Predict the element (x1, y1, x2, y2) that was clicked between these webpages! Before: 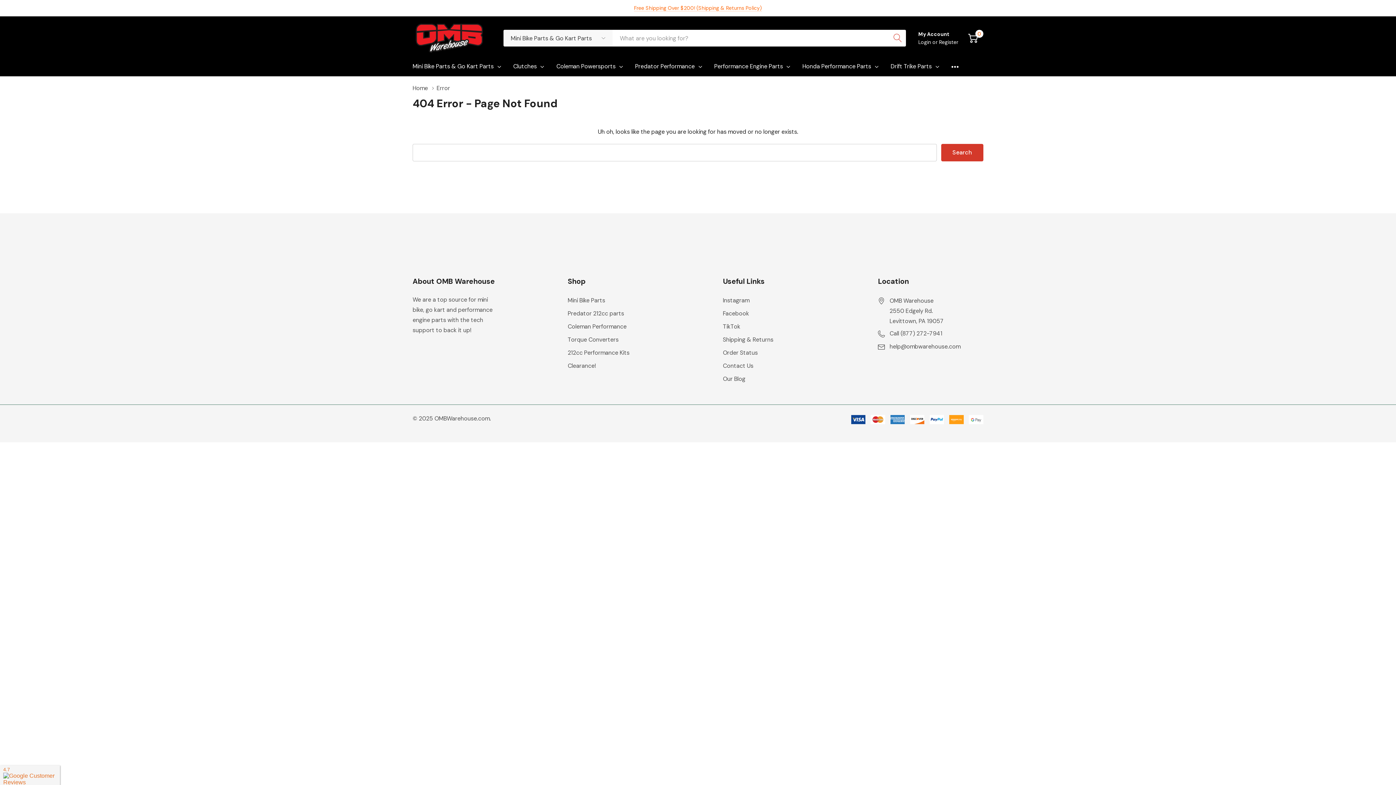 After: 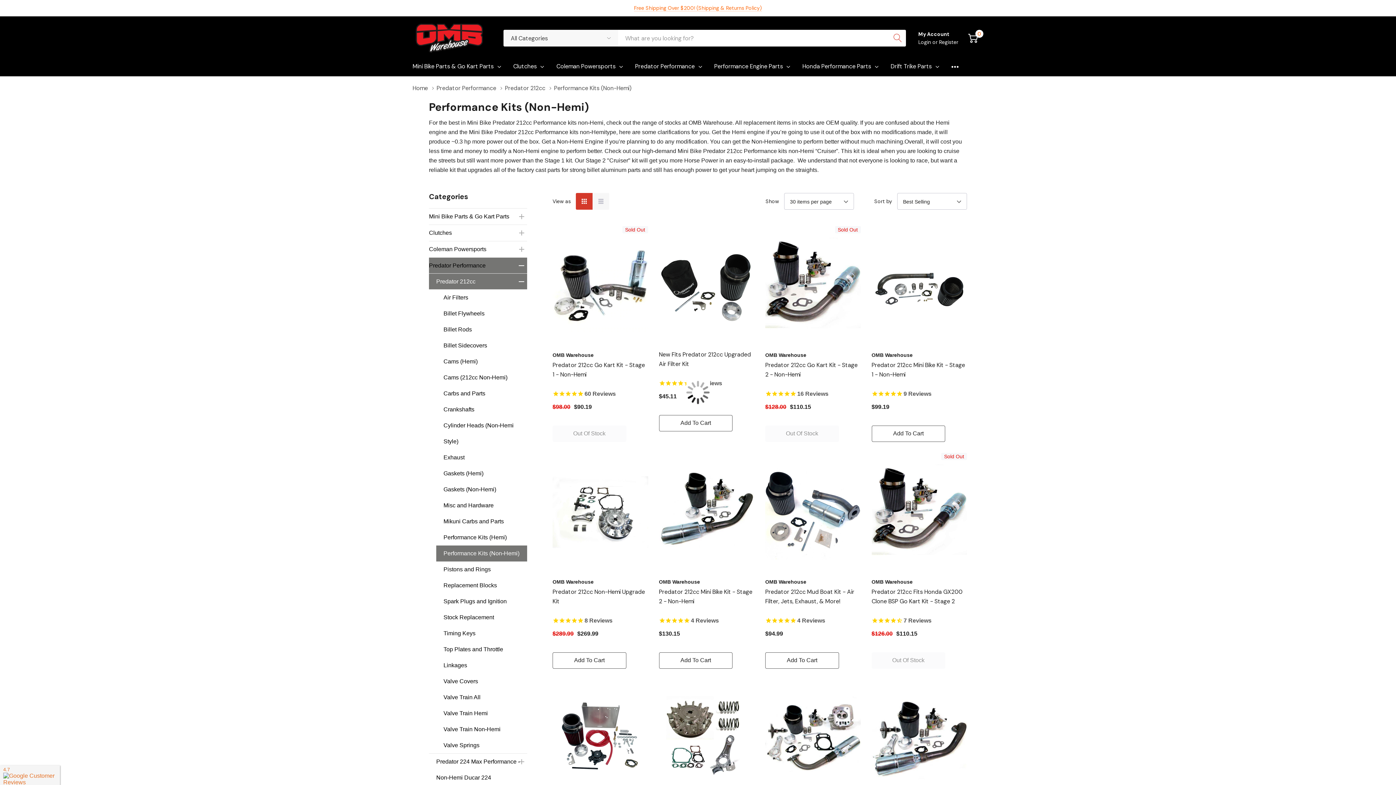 Action: bbox: (567, 346, 629, 359) label: 212cc Performance Kits